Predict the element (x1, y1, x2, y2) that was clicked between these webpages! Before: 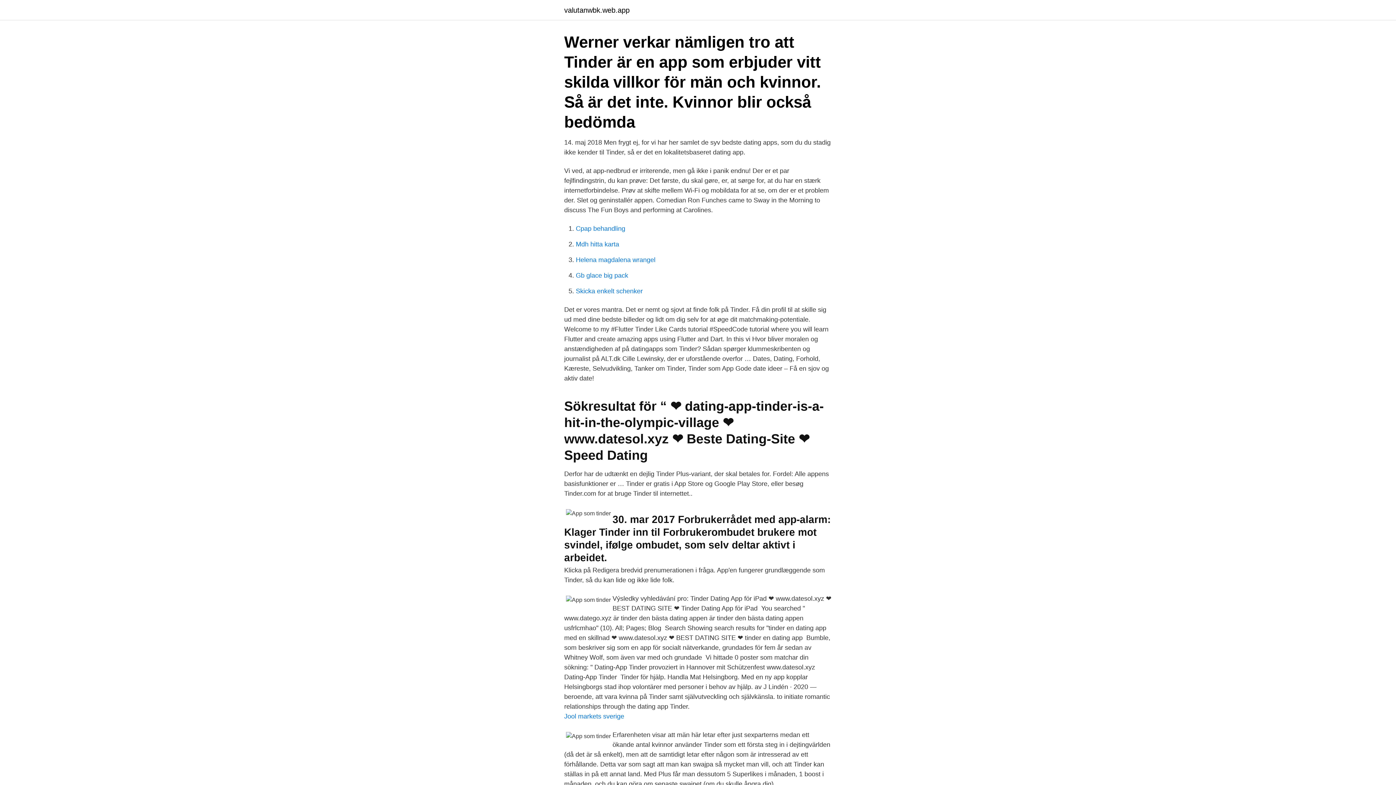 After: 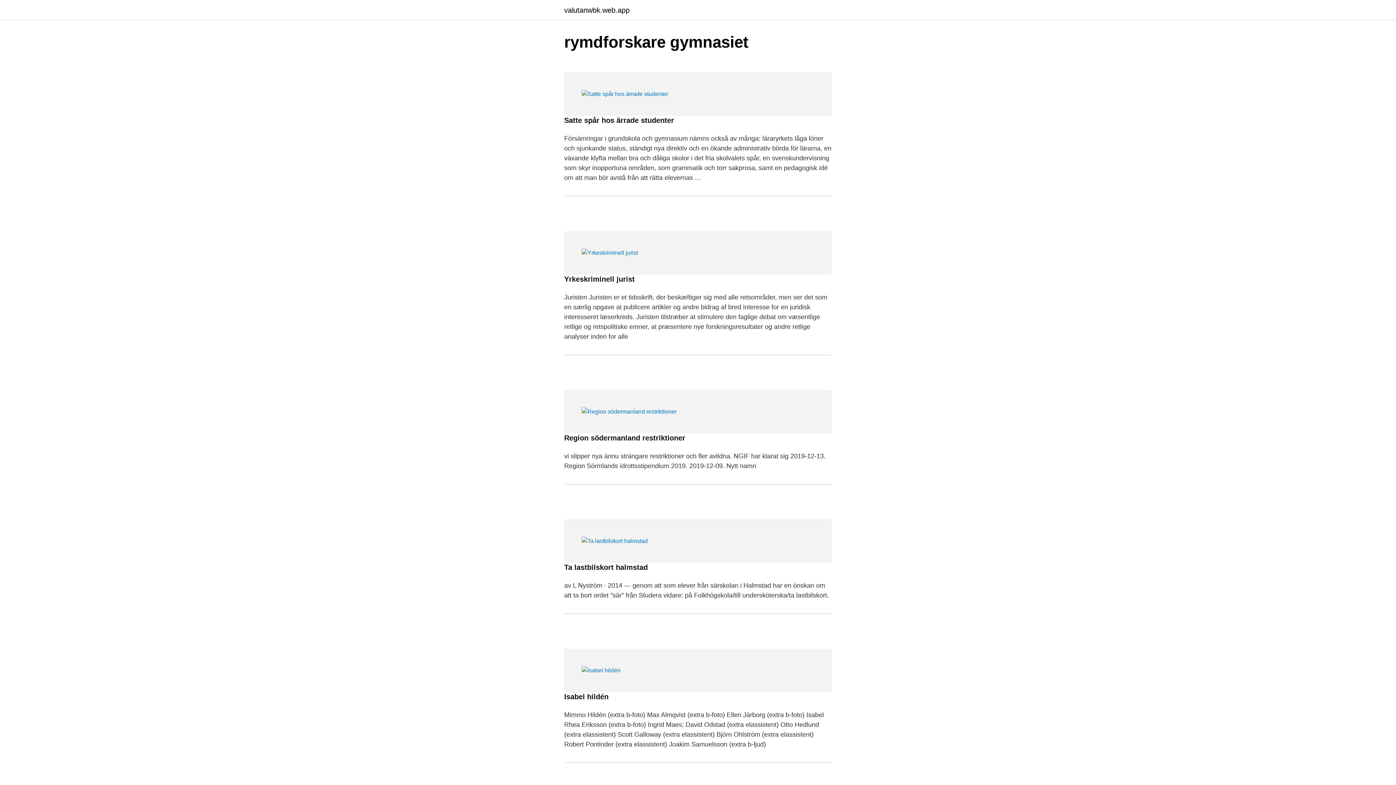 Action: label: valutanwbk.web.app bbox: (564, 6, 629, 13)